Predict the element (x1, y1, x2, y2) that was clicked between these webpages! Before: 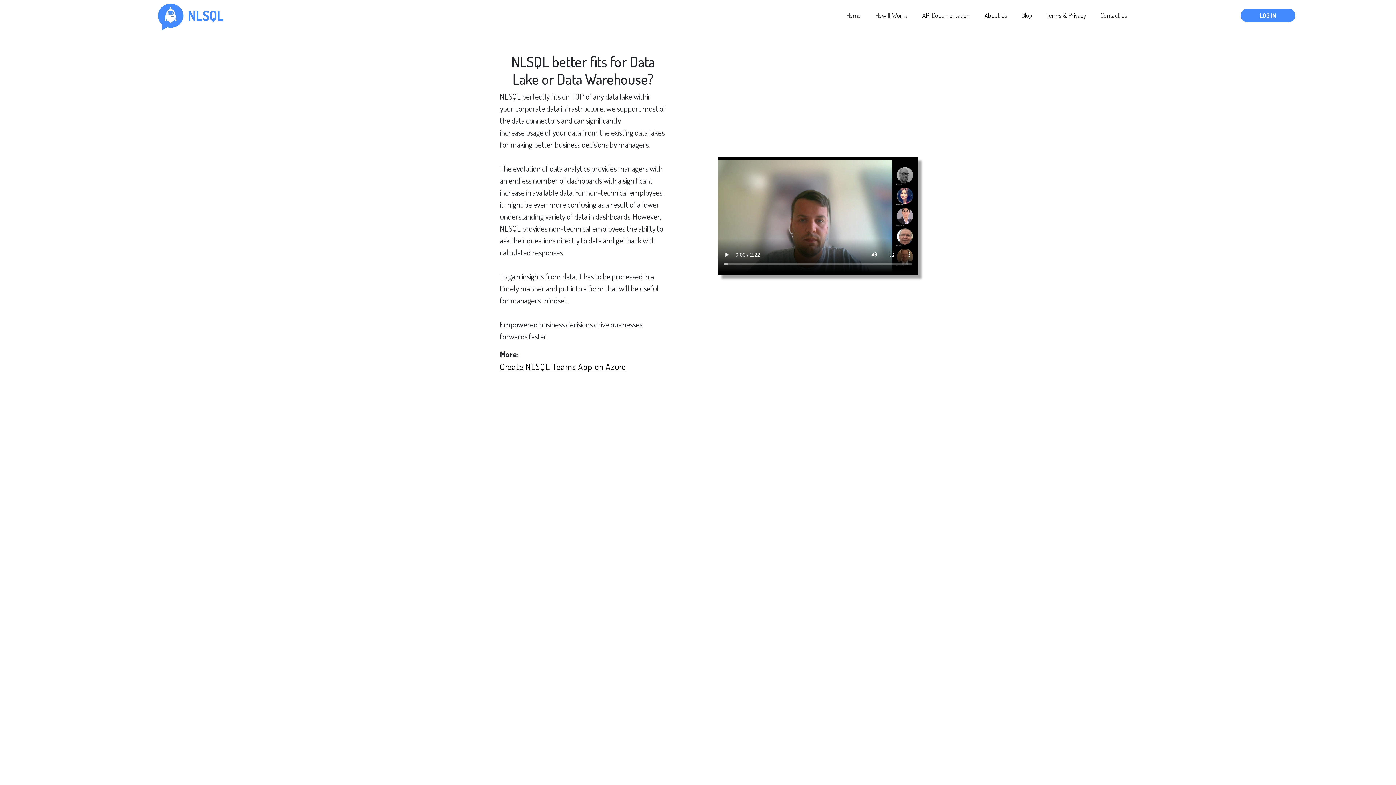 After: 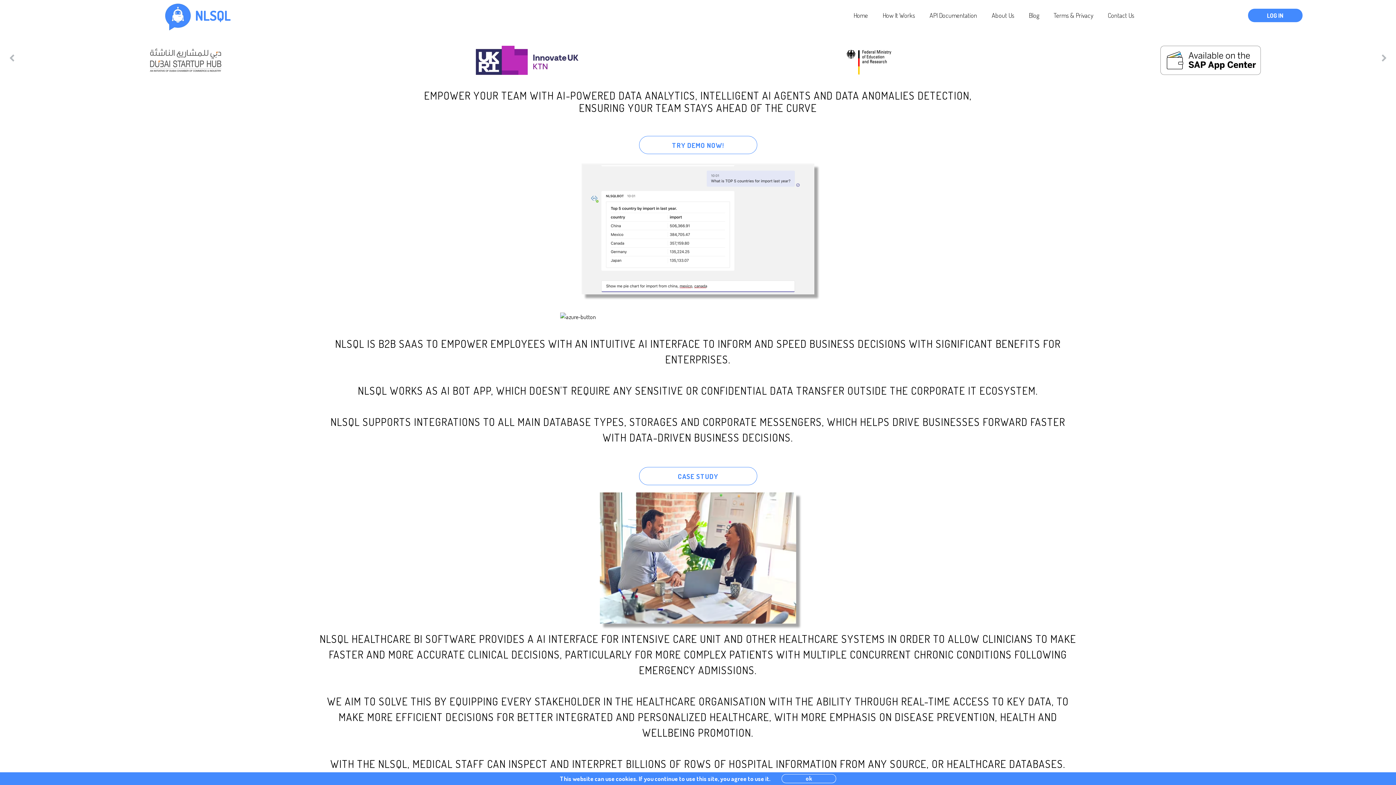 Action: label: Home bbox: (846, 11, 861, 21)